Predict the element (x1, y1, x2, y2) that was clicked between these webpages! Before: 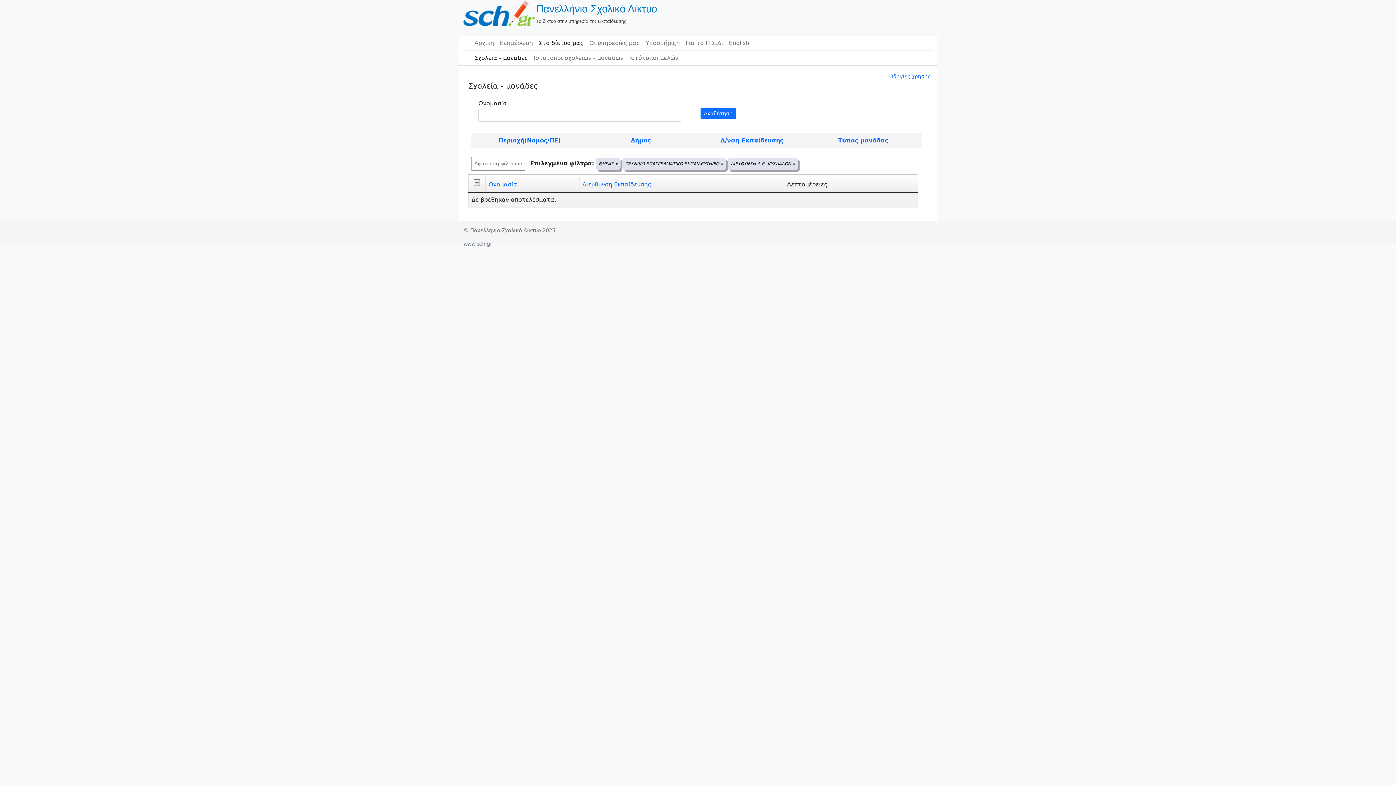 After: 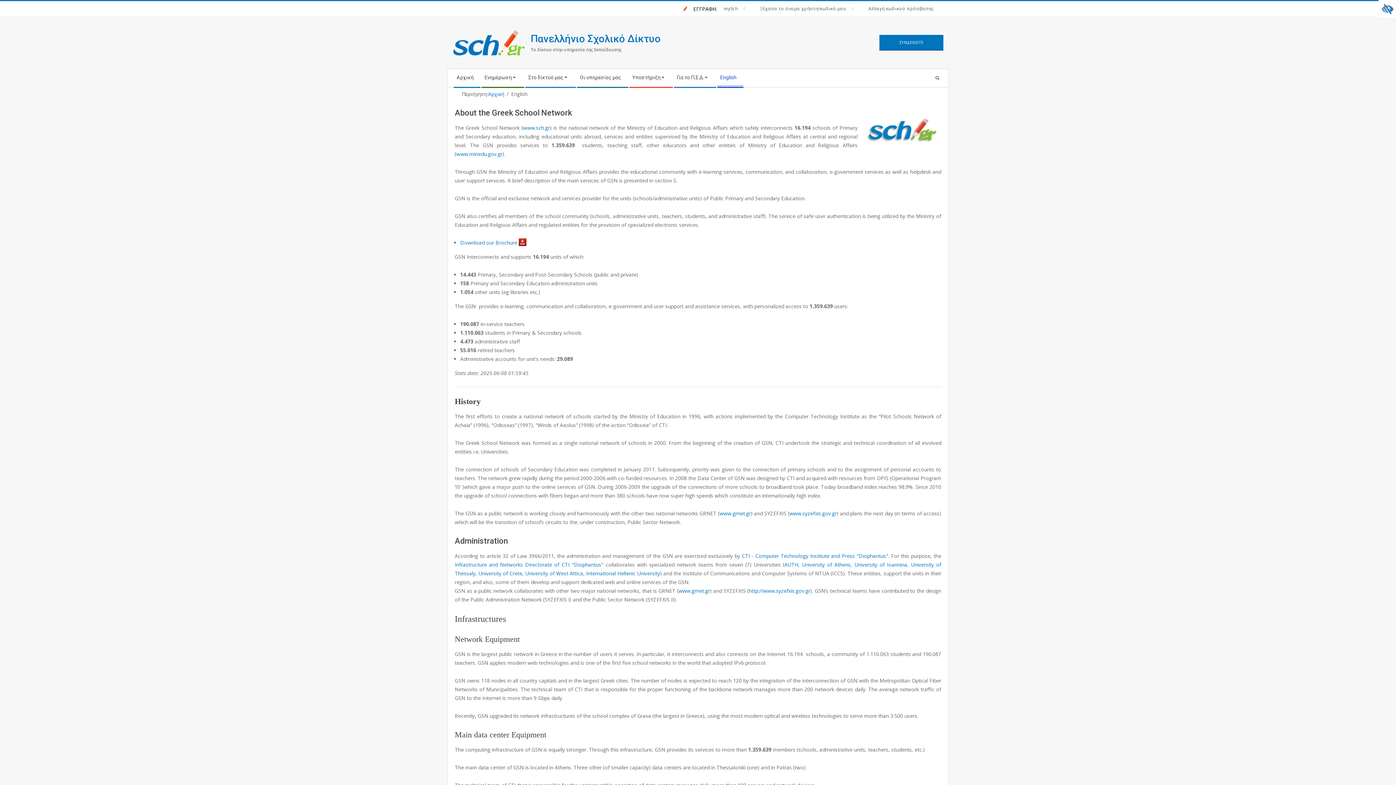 Action: bbox: (726, 36, 752, 50) label: English